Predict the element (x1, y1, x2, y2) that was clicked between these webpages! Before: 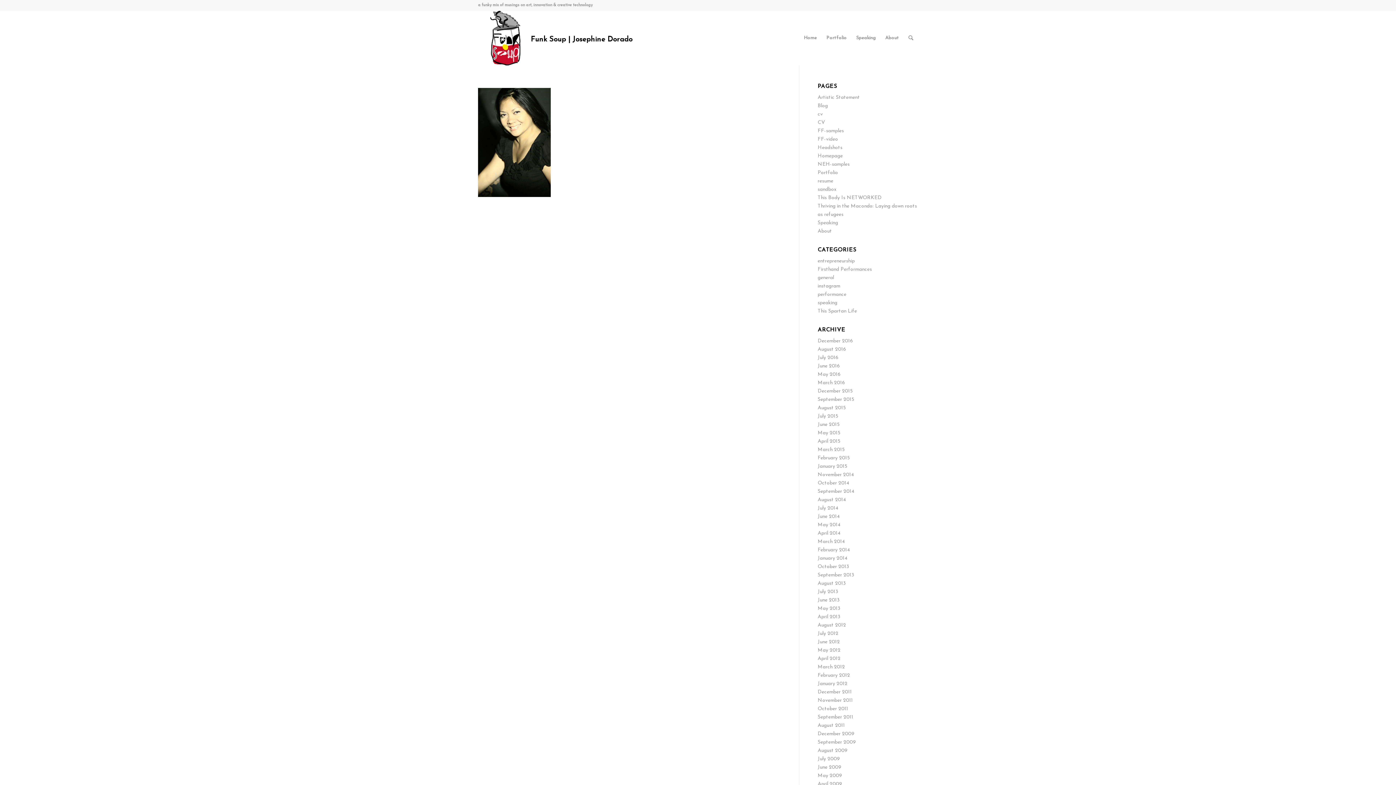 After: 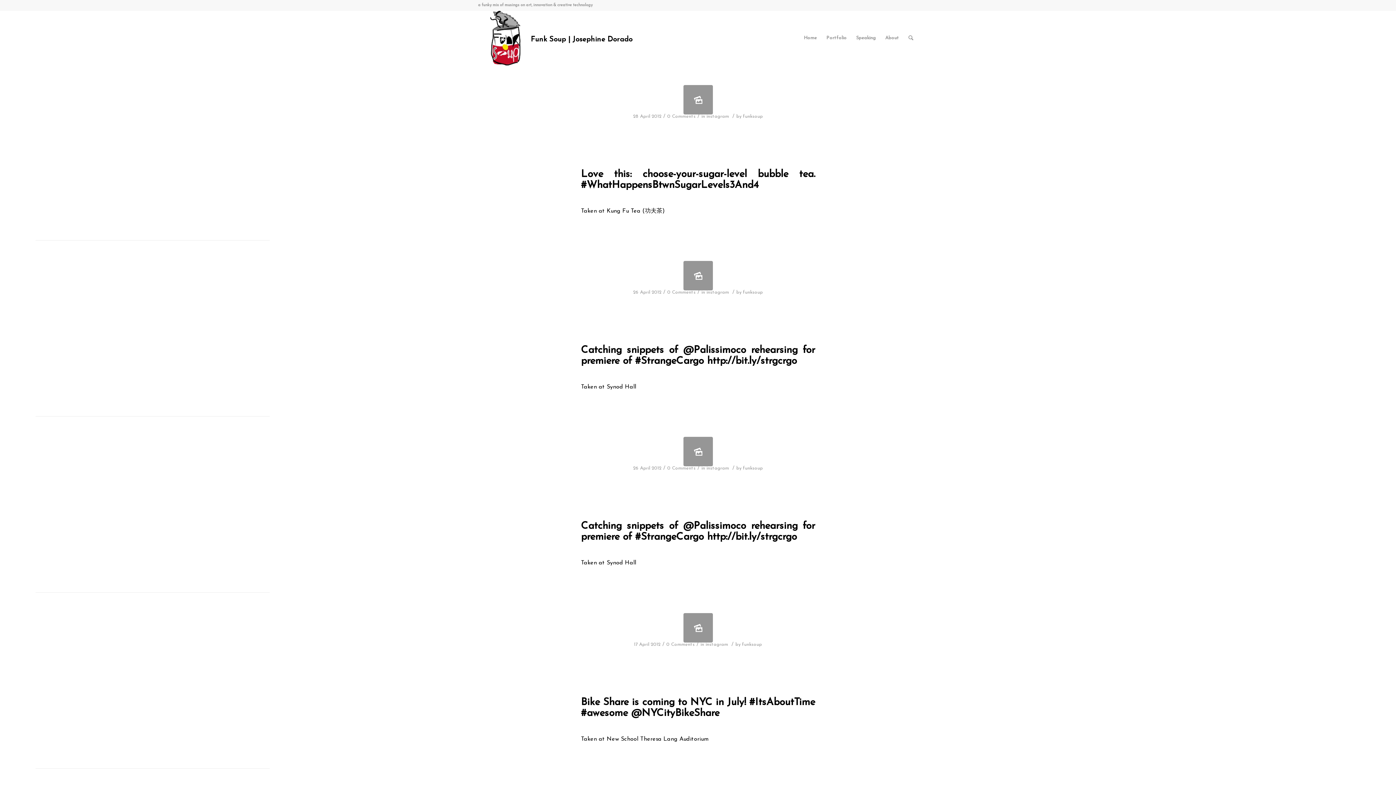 Action: bbox: (817, 656, 840, 661) label: April 2012